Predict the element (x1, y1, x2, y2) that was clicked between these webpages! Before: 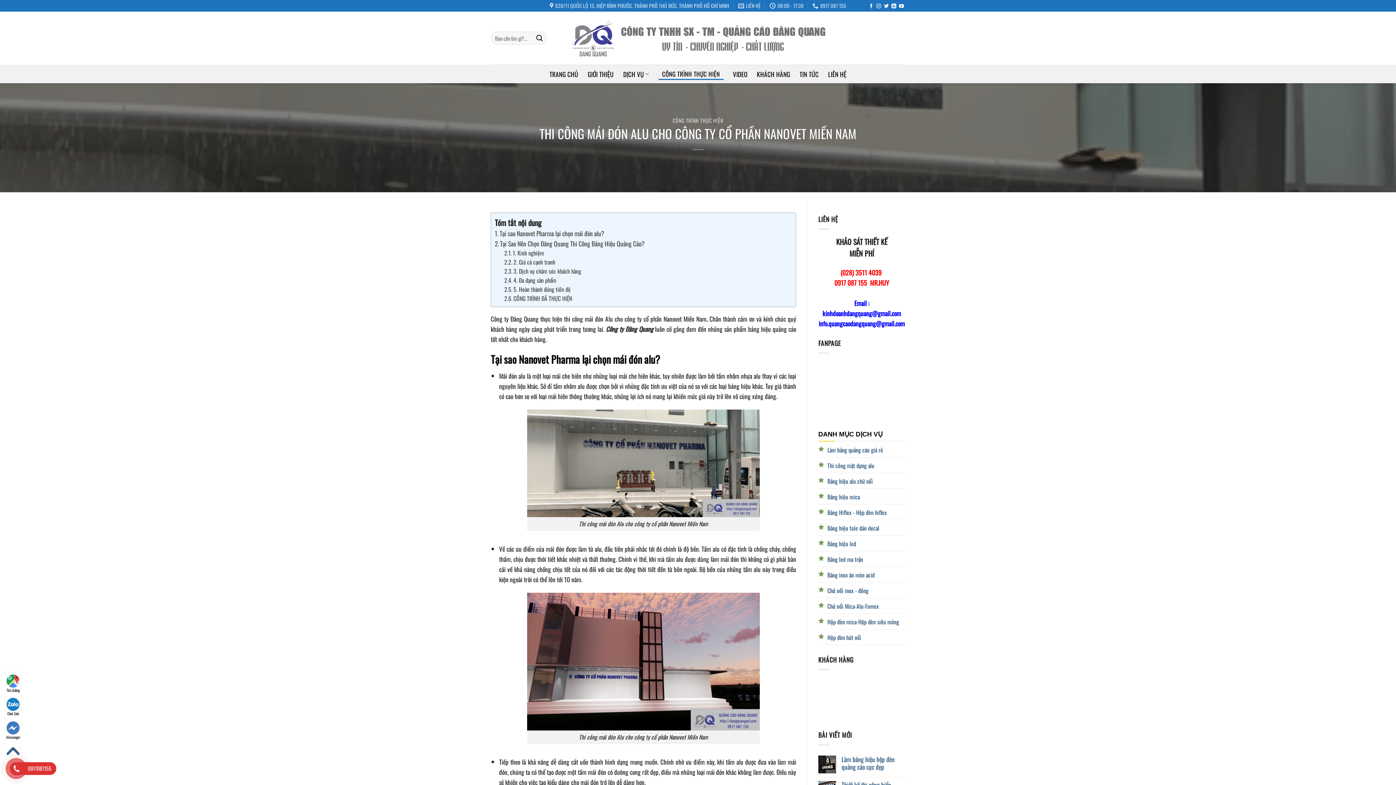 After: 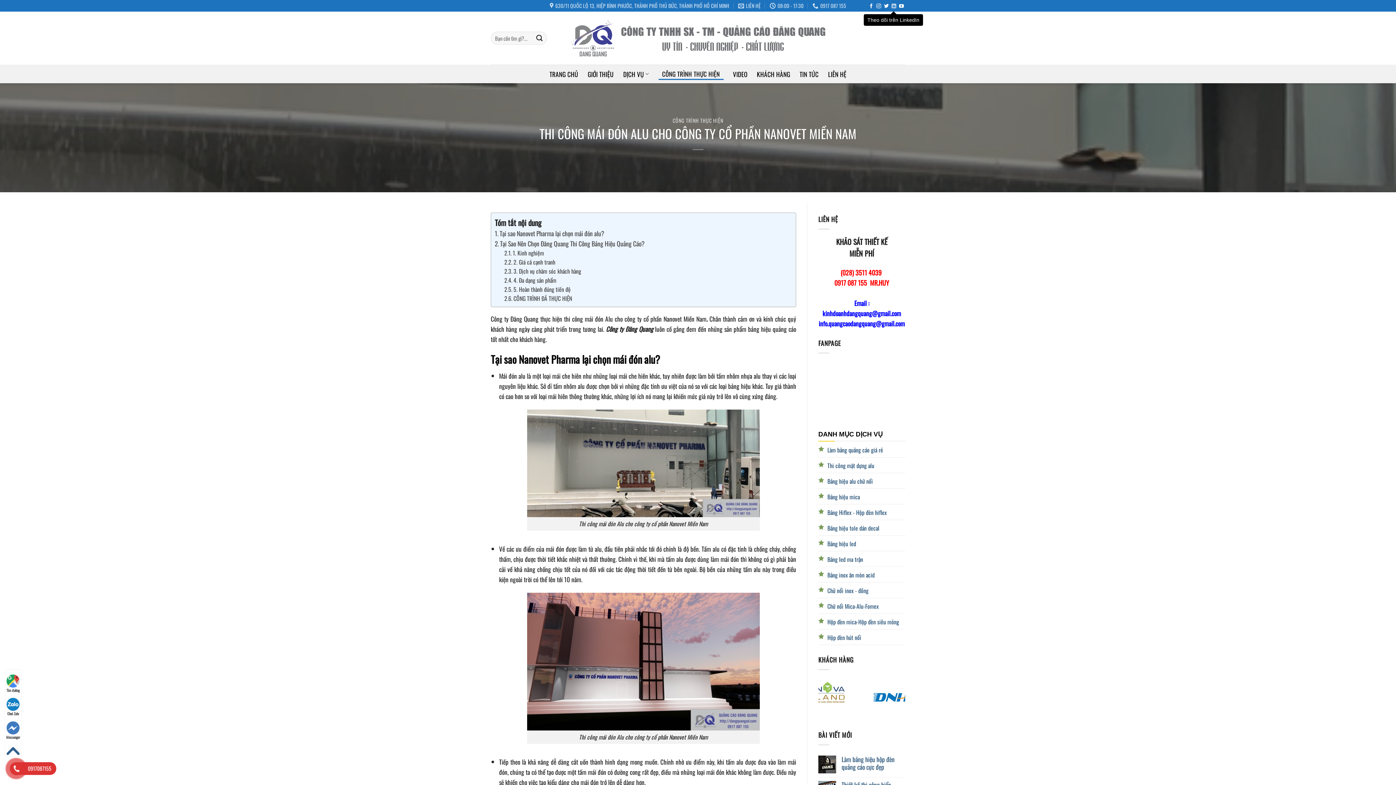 Action: bbox: (891, 3, 896, 8) label: Theo dõi trên LinkedIn